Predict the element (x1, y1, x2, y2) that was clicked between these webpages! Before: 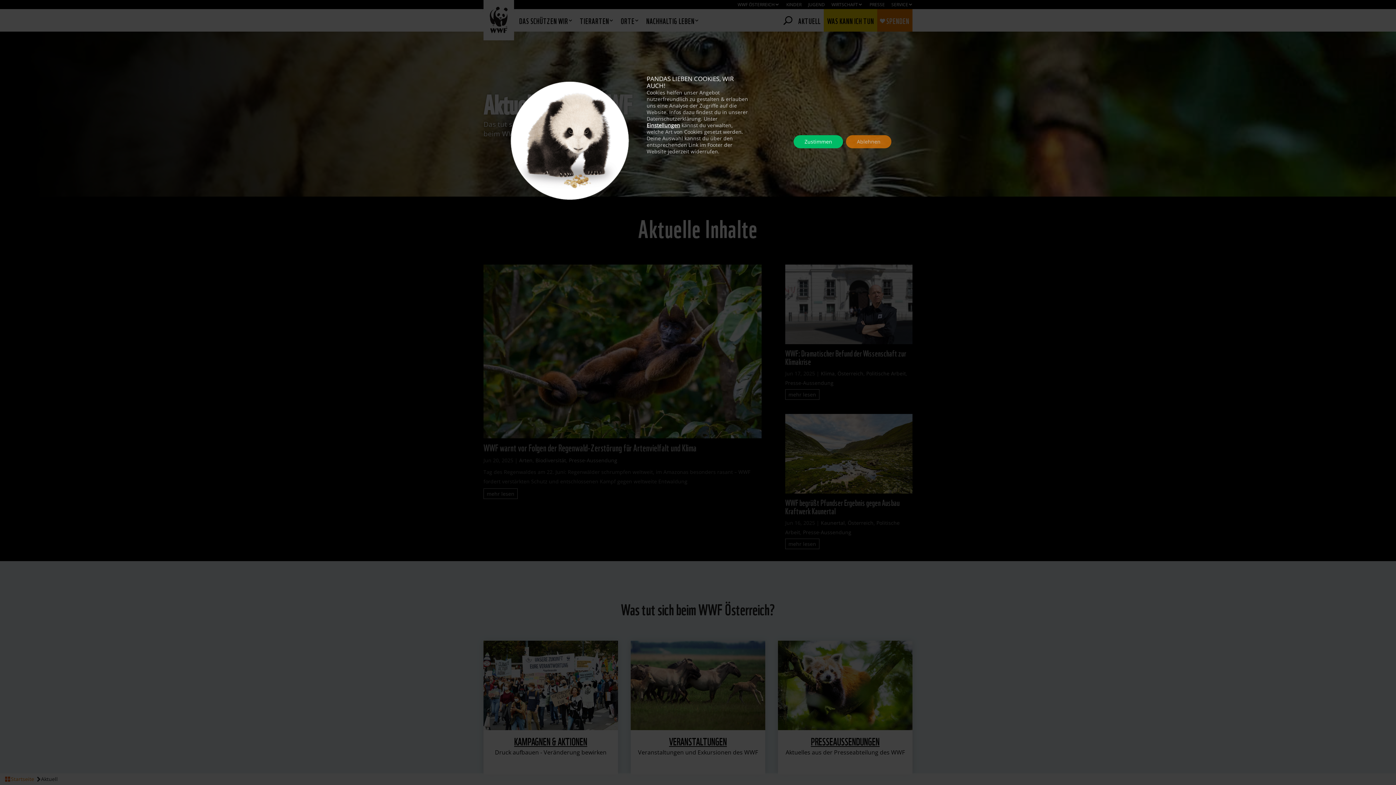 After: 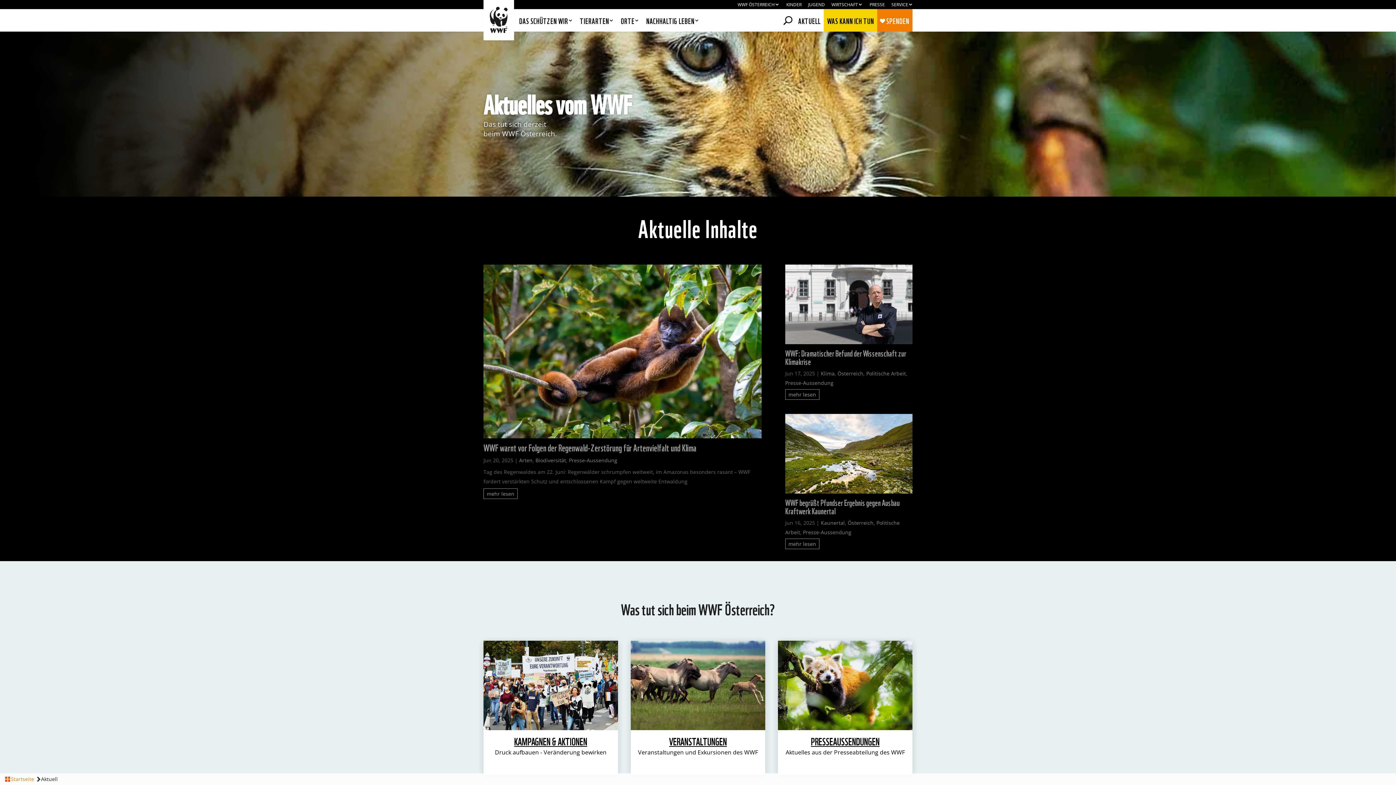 Action: label: Zustimmen bbox: (793, 135, 843, 148)